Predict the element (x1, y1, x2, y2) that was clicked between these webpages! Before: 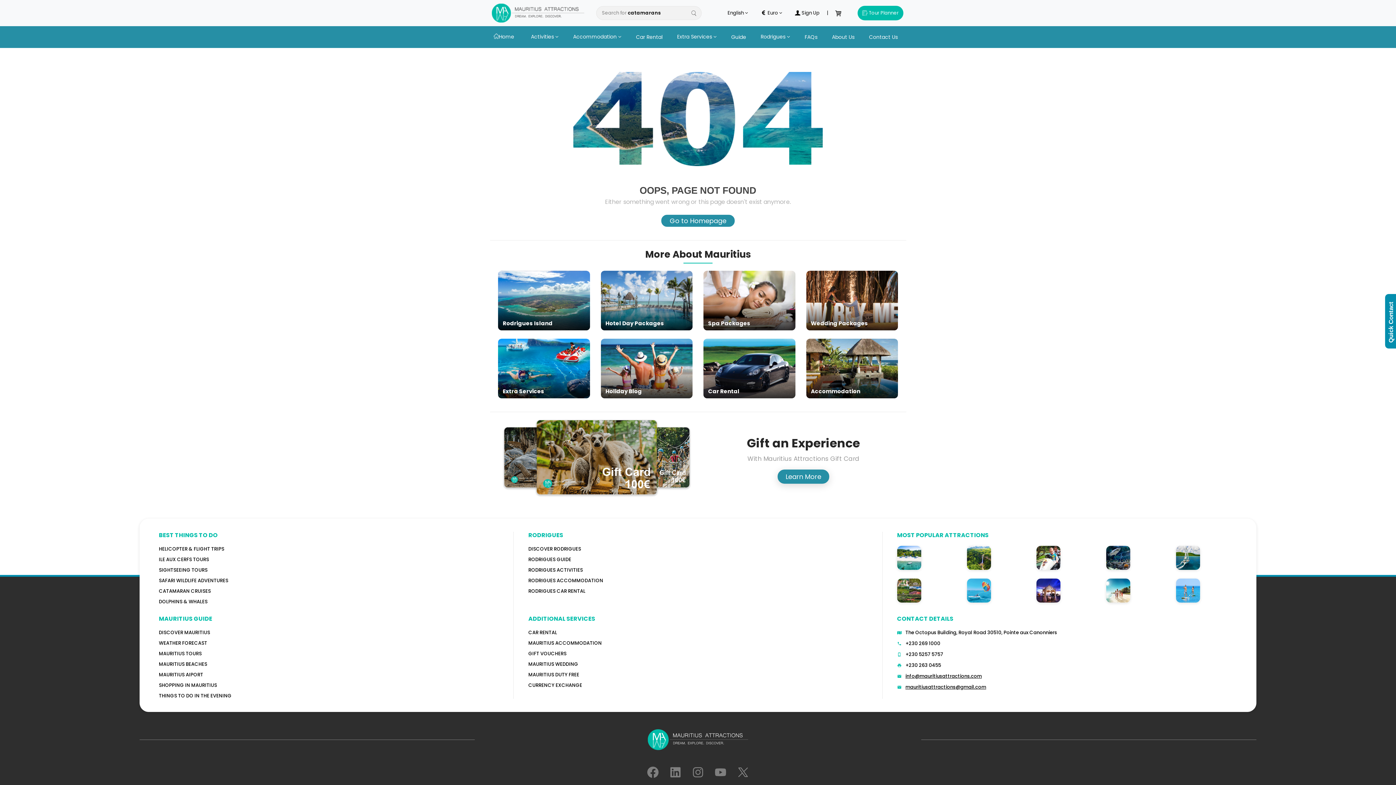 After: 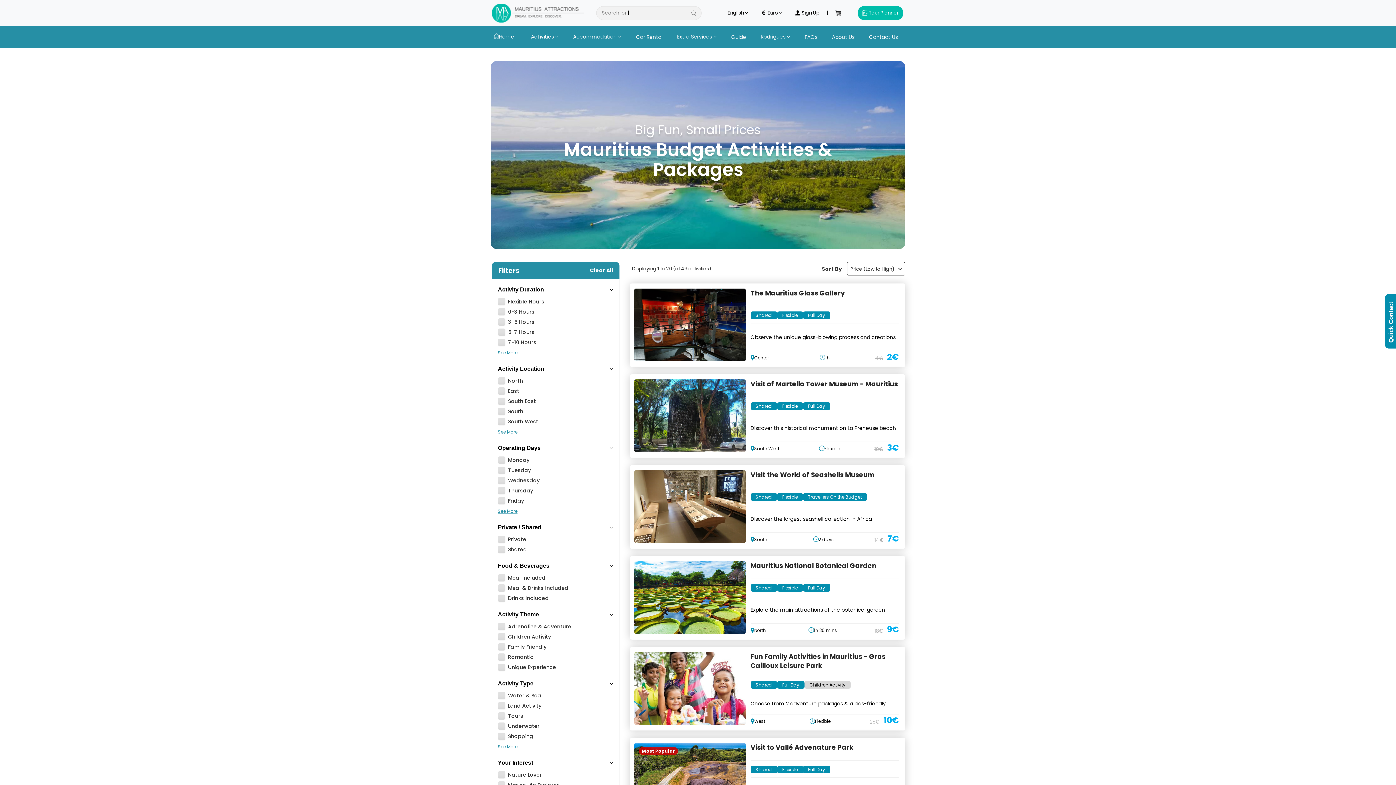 Action: bbox: (1106, 546, 1167, 570)